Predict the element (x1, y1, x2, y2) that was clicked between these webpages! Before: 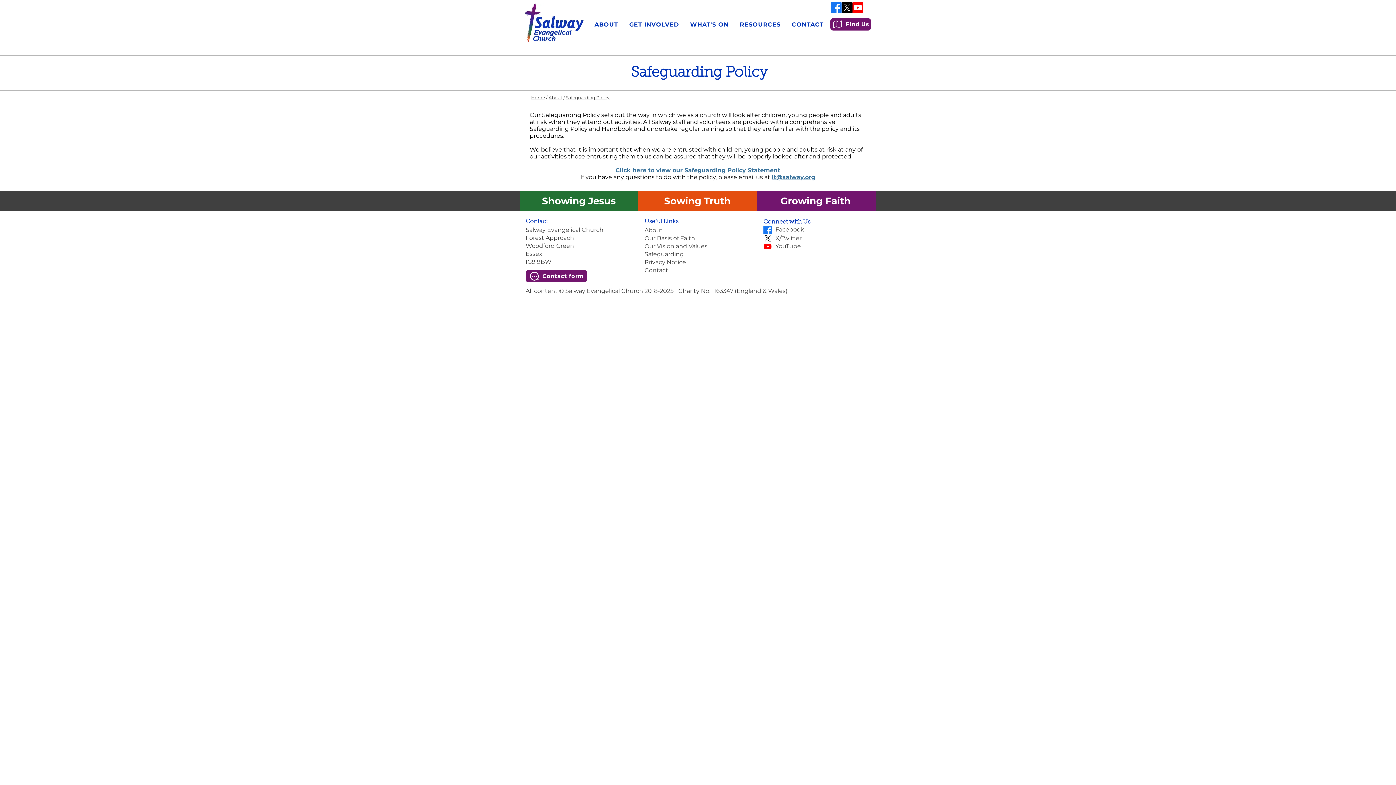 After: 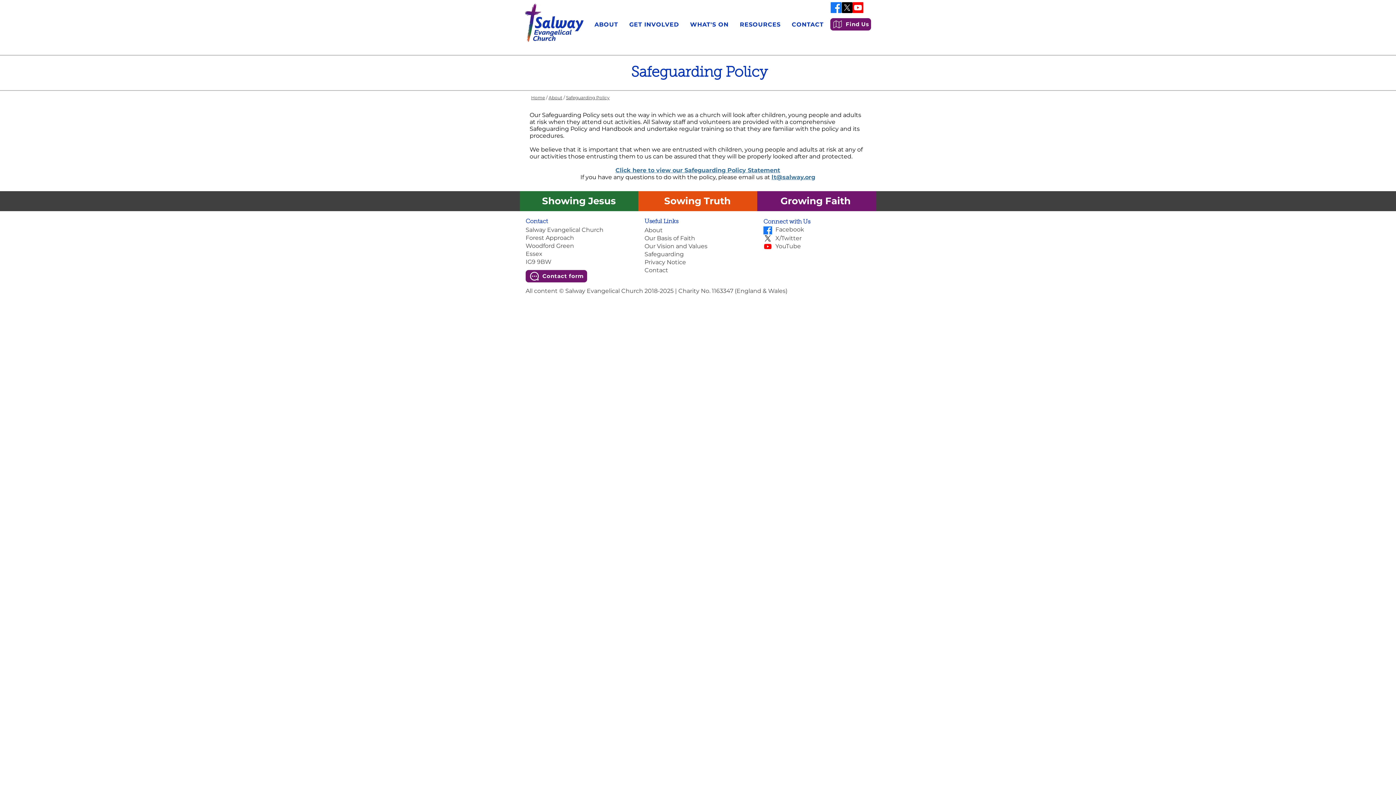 Action: label: X/Twitter bbox: (775, 234, 870, 242)